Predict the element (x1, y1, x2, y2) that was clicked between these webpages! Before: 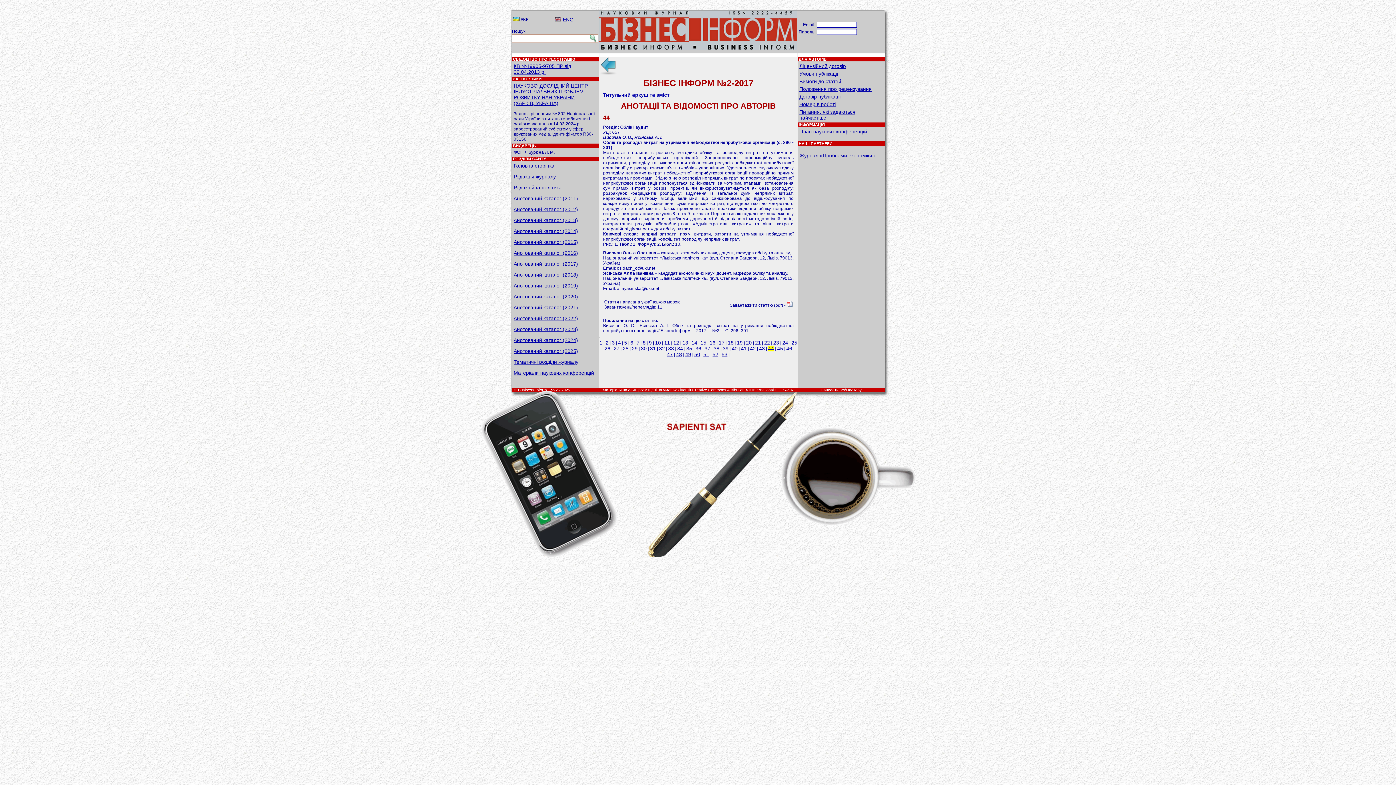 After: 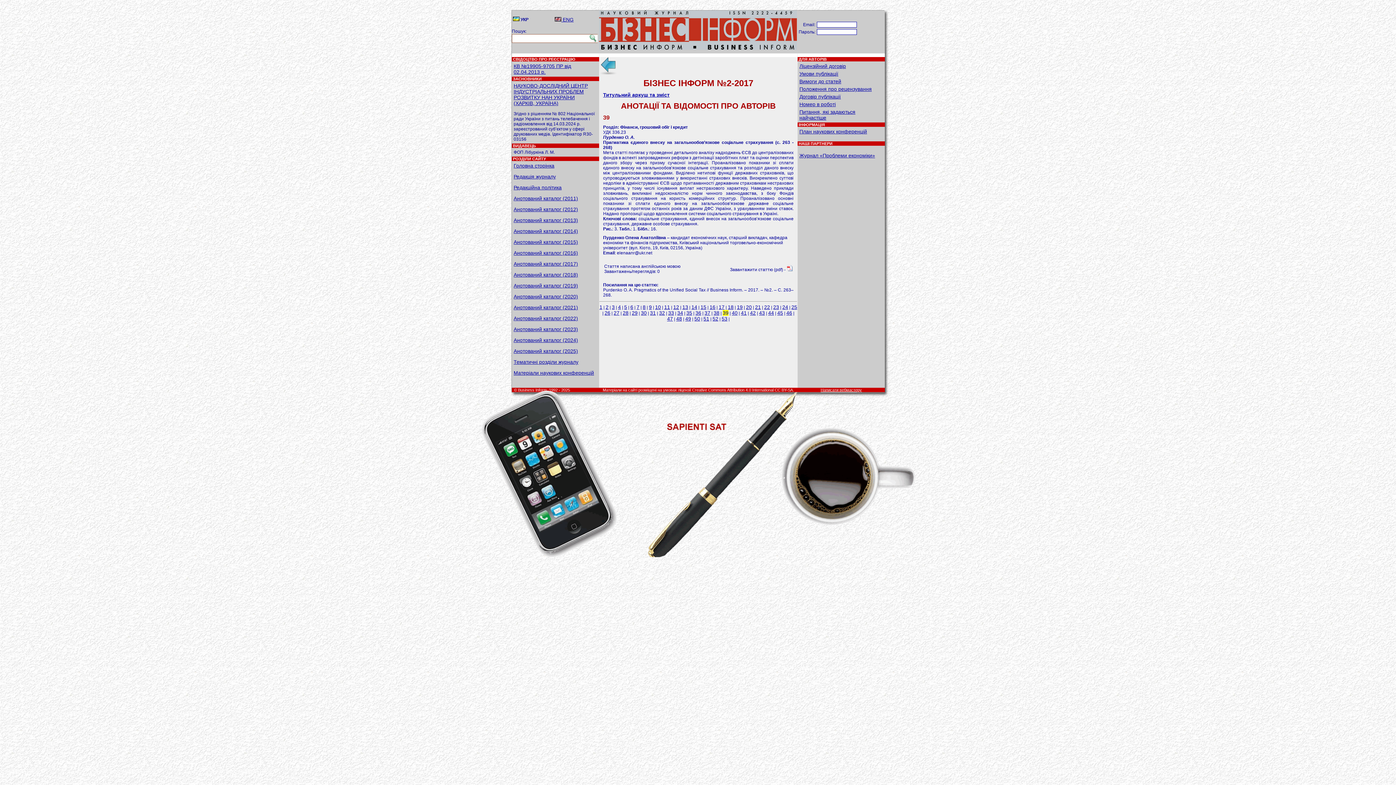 Action: label: 39 bbox: (722, 345, 728, 351)